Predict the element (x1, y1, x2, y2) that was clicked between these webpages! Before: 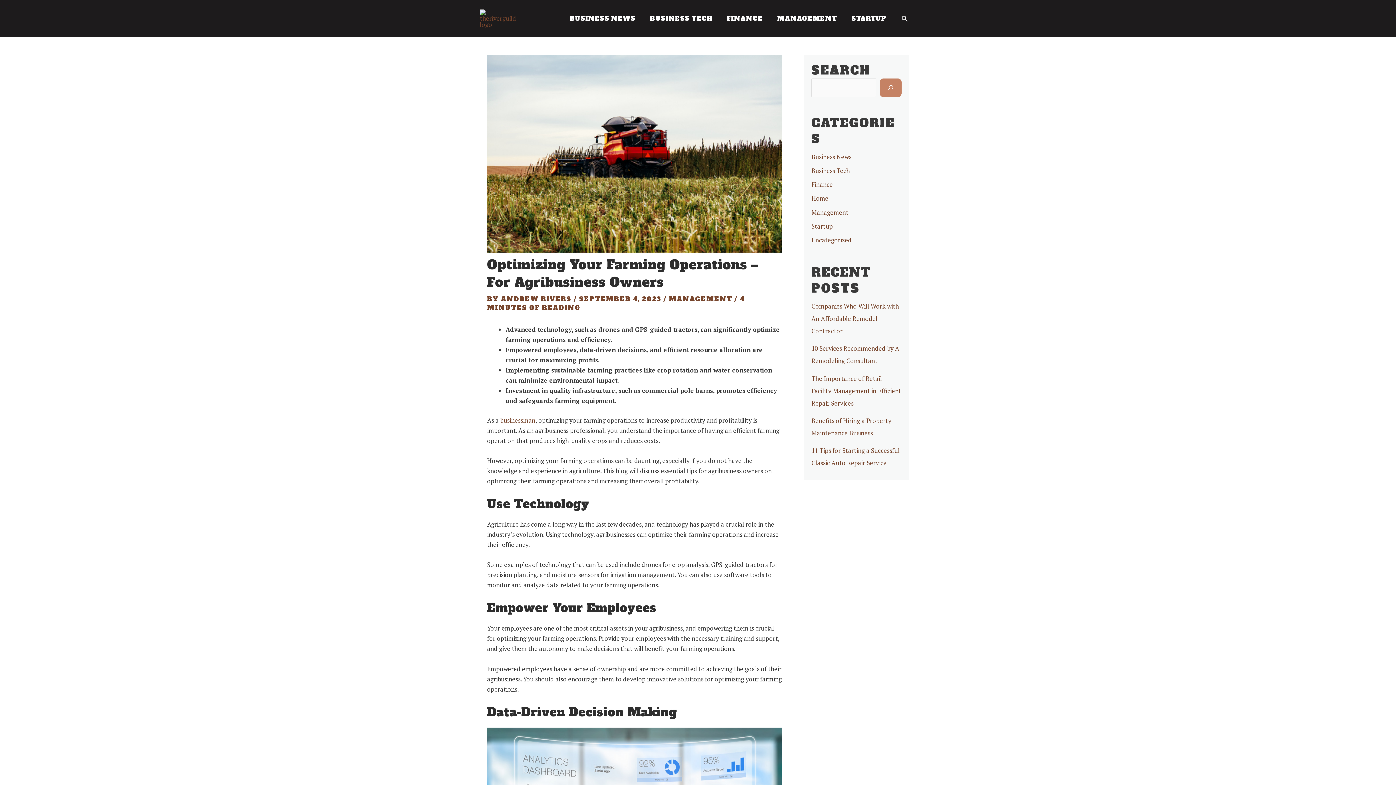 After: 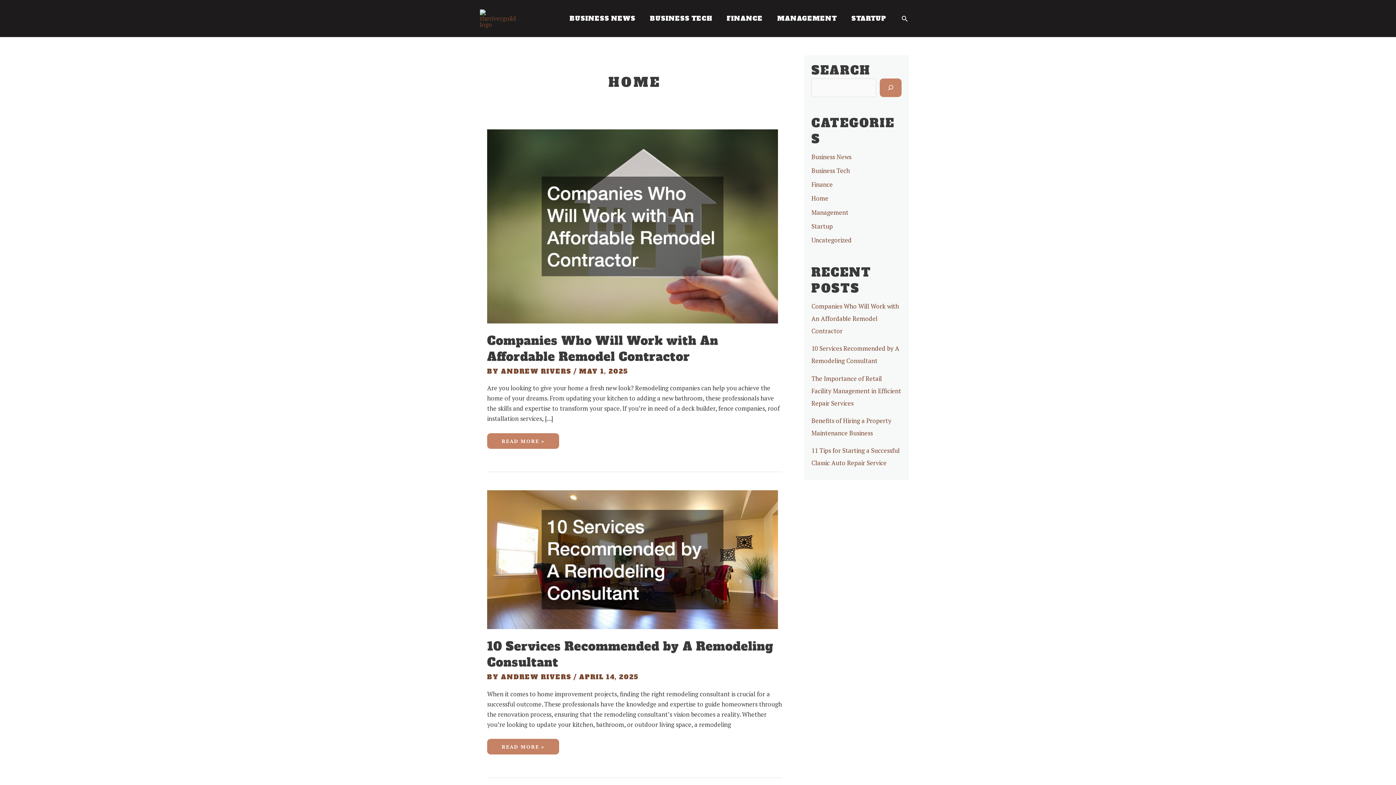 Action: bbox: (811, 194, 828, 202) label: Home